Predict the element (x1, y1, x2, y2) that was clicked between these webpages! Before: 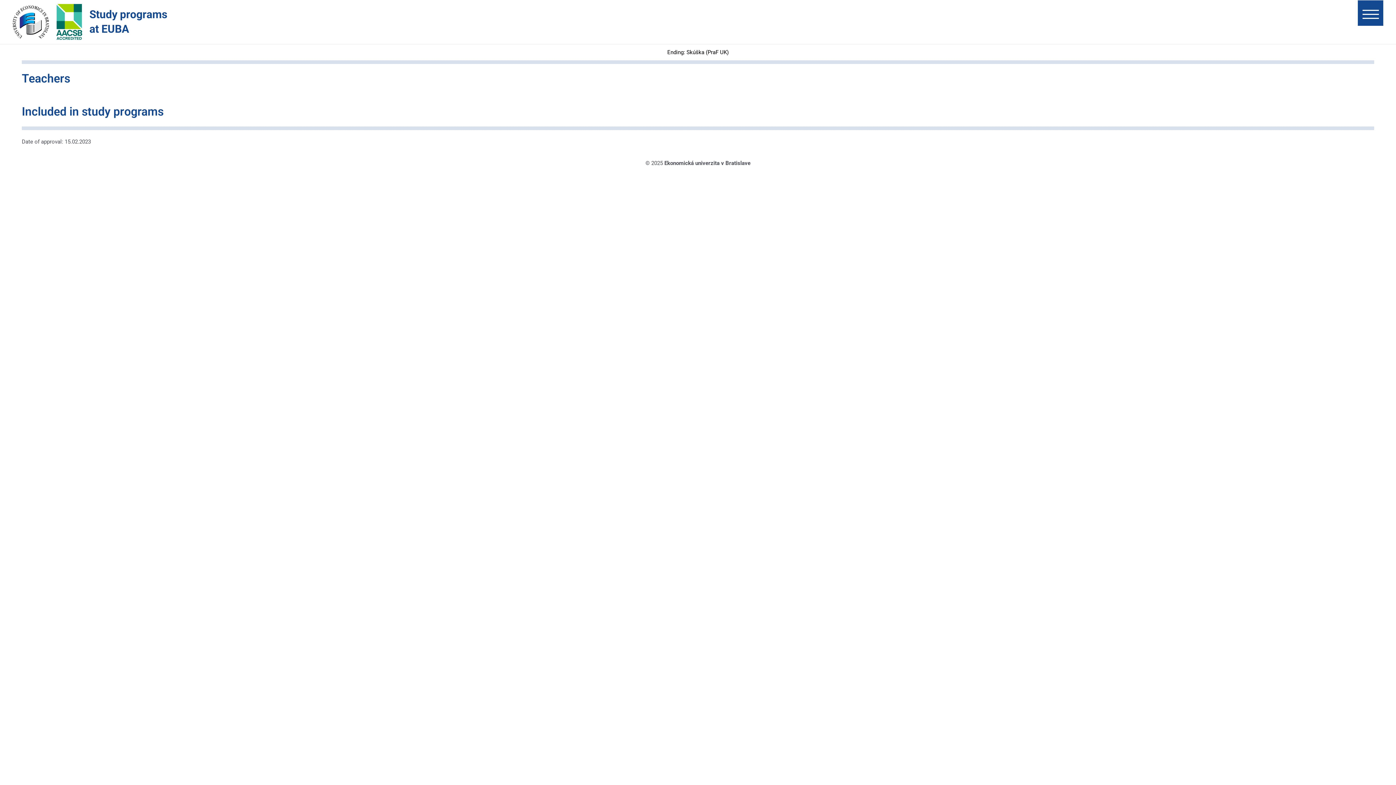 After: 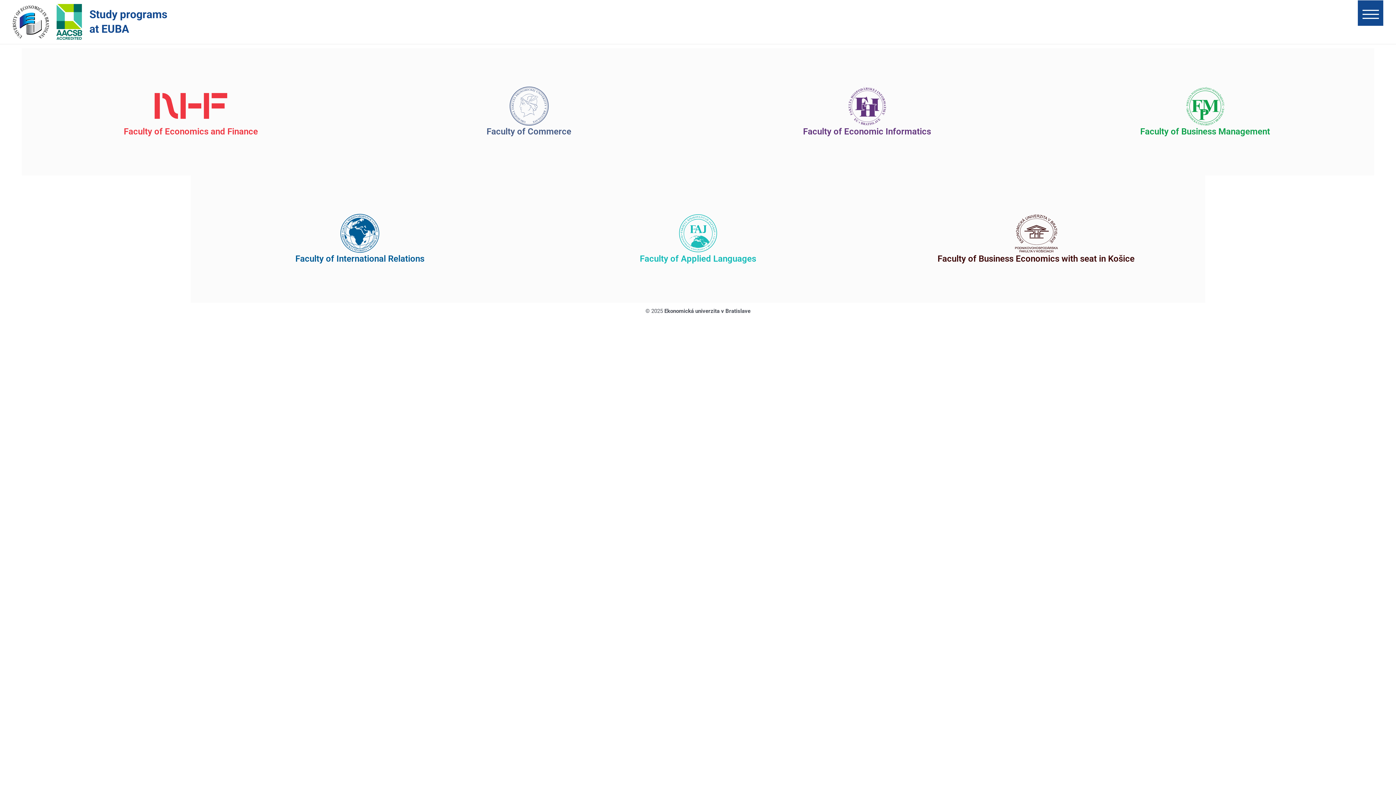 Action: bbox: (12, 18, 49, 24)